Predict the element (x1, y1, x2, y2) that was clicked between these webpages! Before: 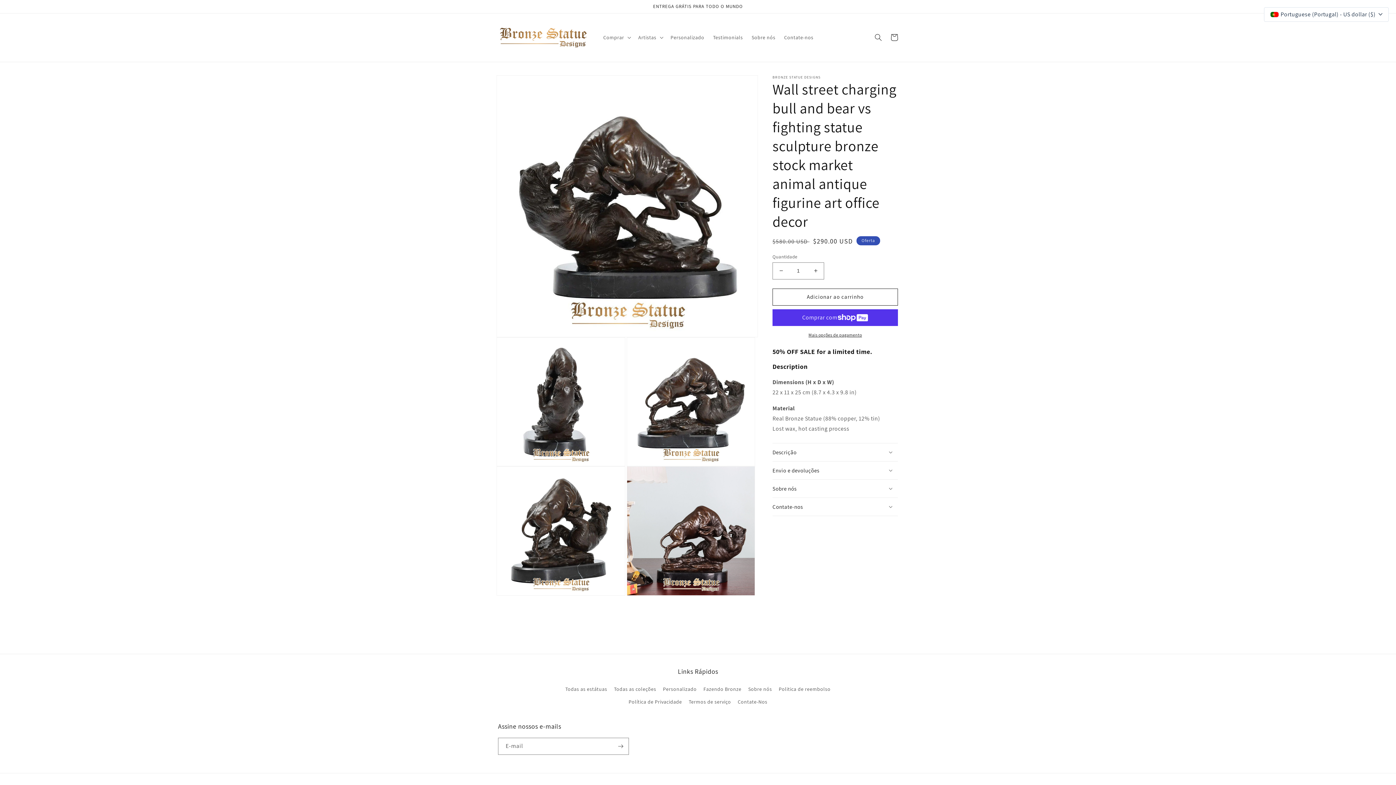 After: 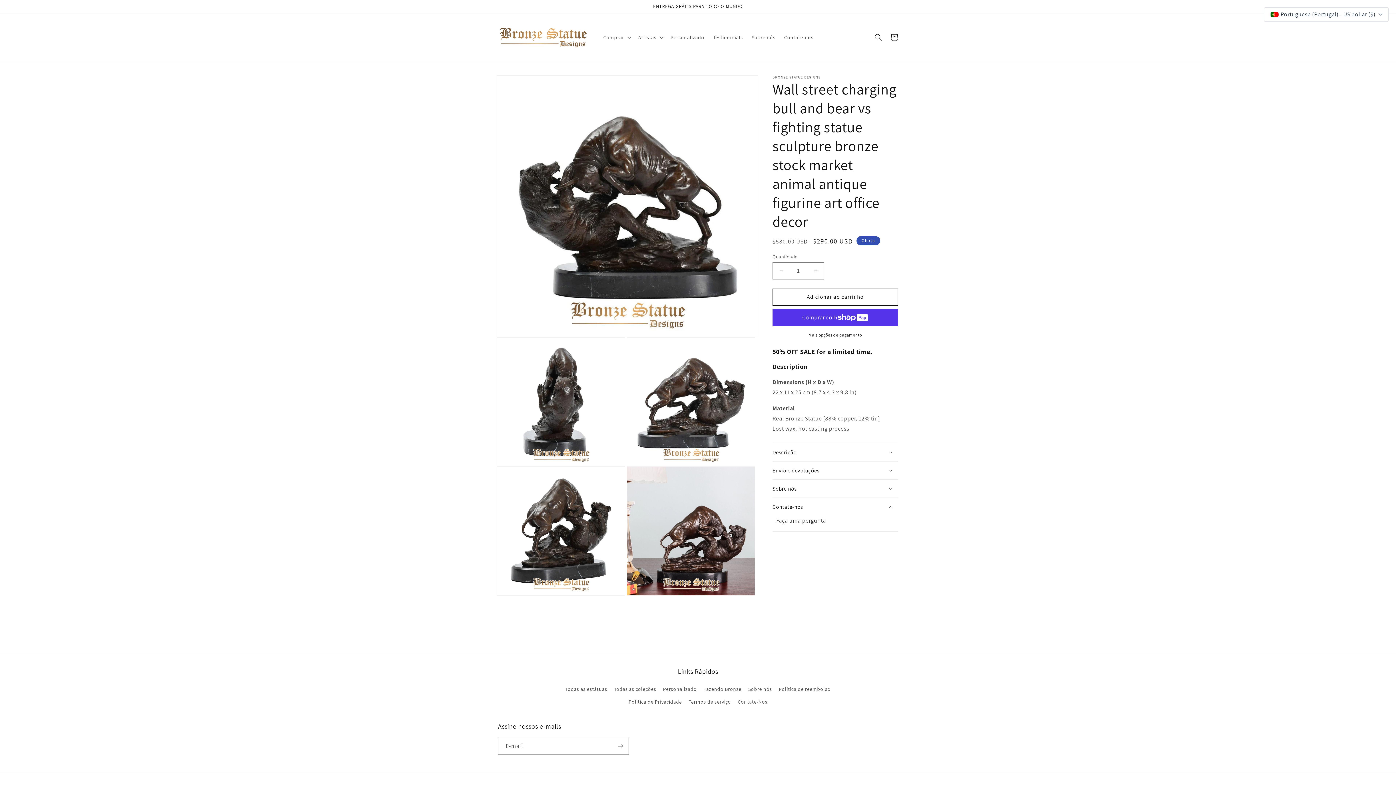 Action: bbox: (772, 498, 898, 515) label: Contate-nos